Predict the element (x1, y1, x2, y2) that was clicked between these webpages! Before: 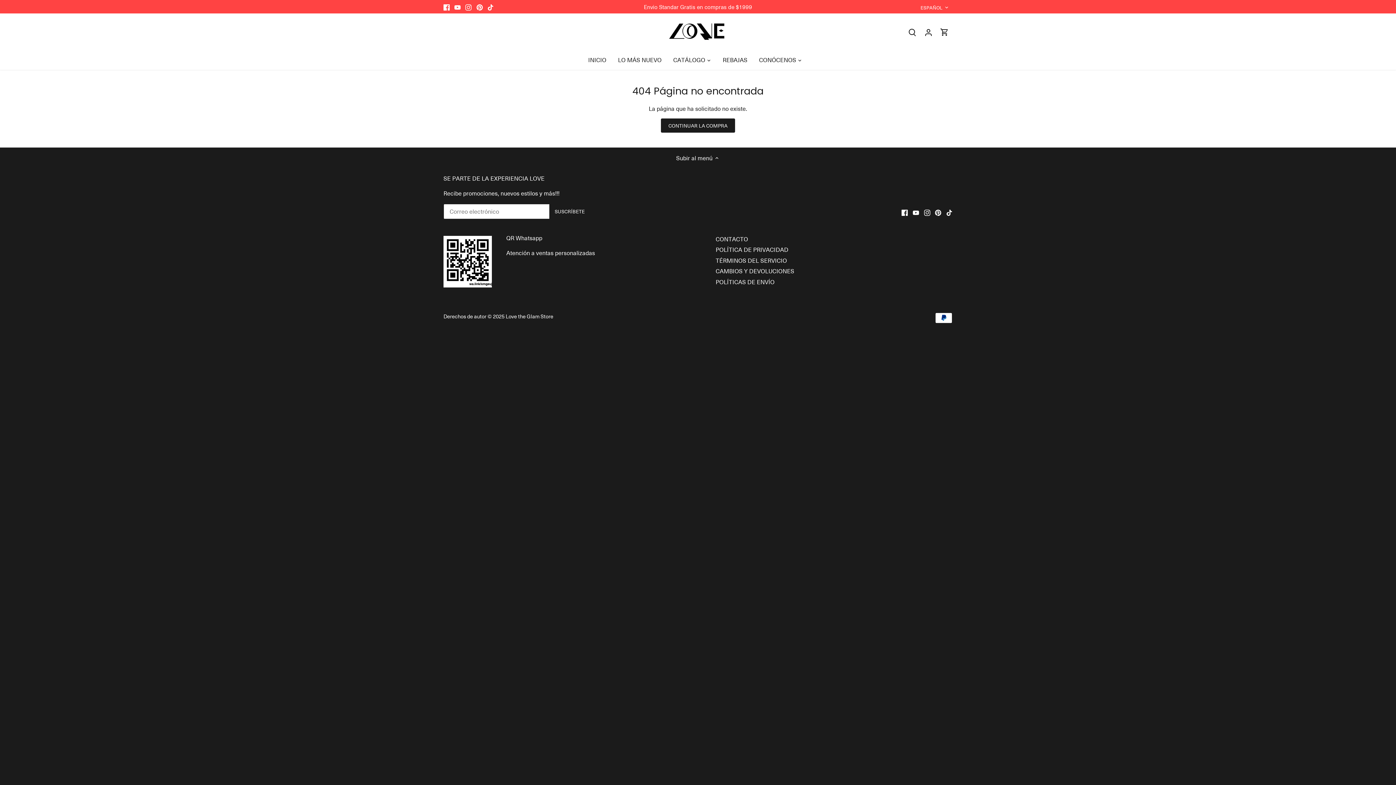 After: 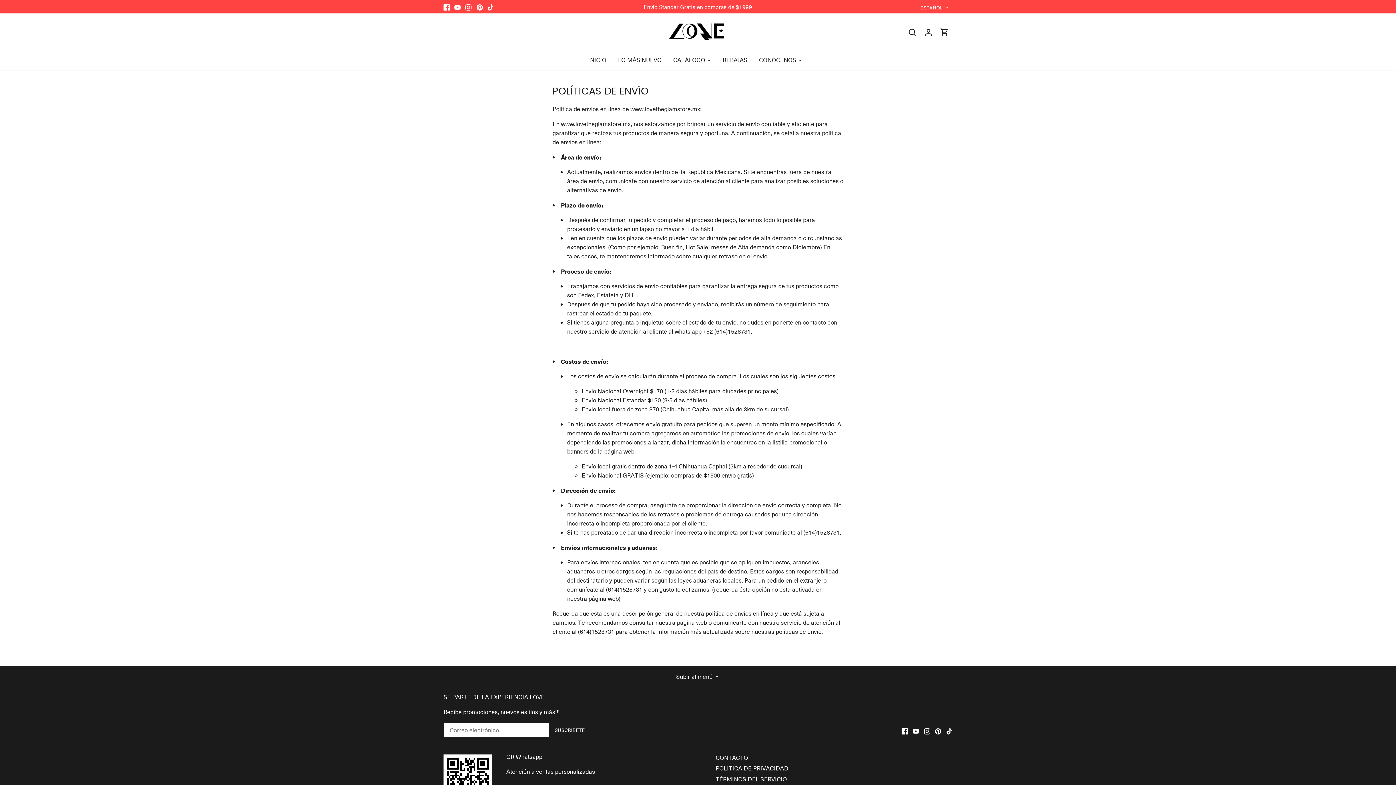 Action: bbox: (715, 278, 774, 286) label: POLÍTICAS DE ENVÍO